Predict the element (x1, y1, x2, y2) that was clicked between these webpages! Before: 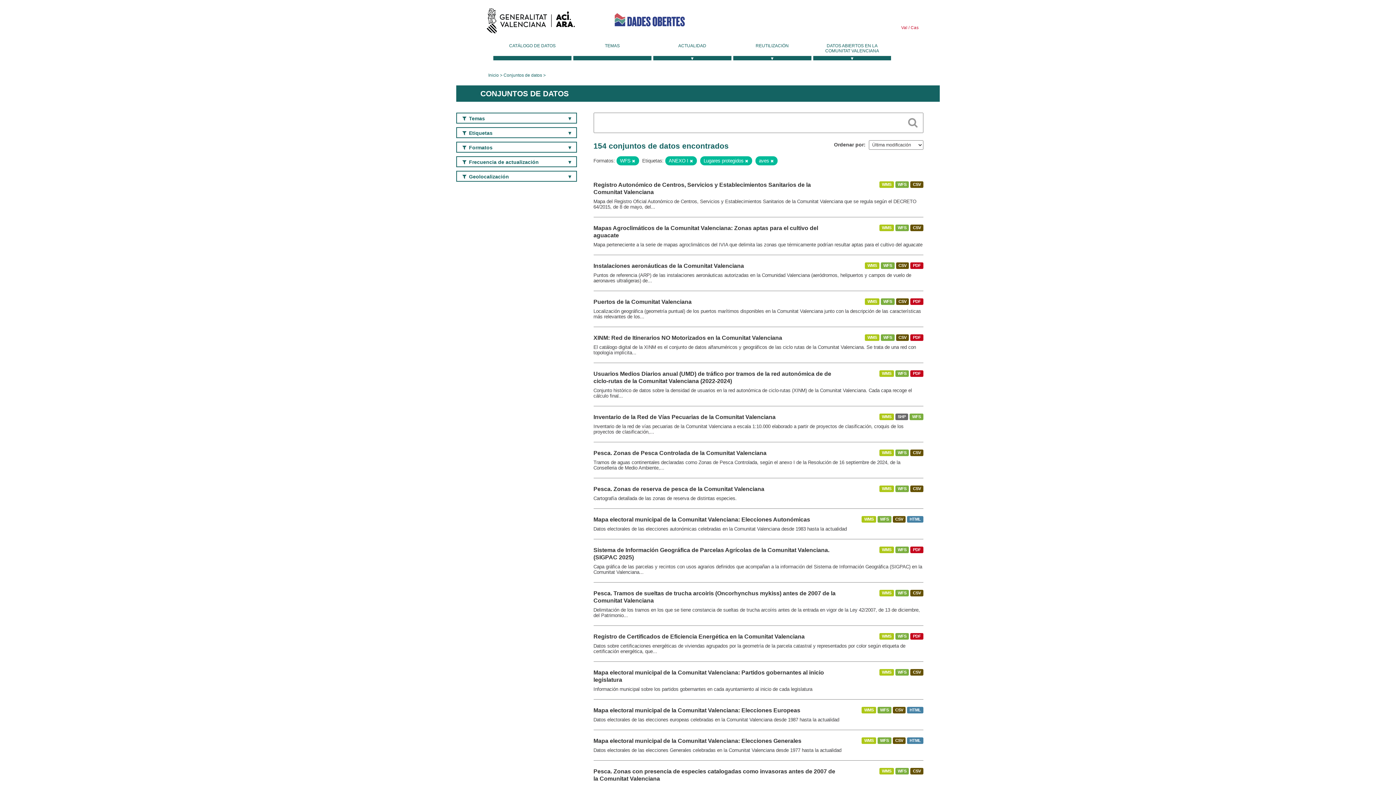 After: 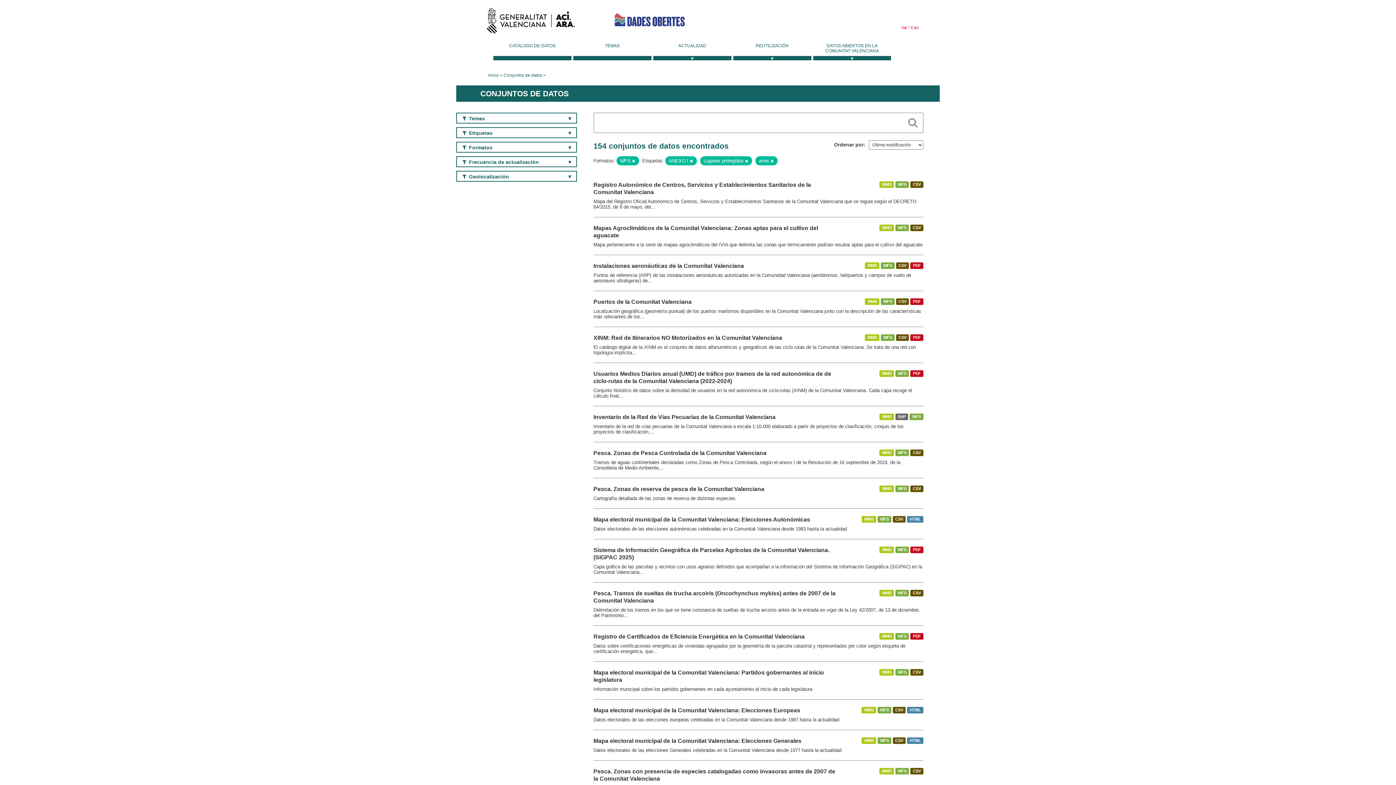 Action: label:  Cas bbox: (908, 25, 920, 29)